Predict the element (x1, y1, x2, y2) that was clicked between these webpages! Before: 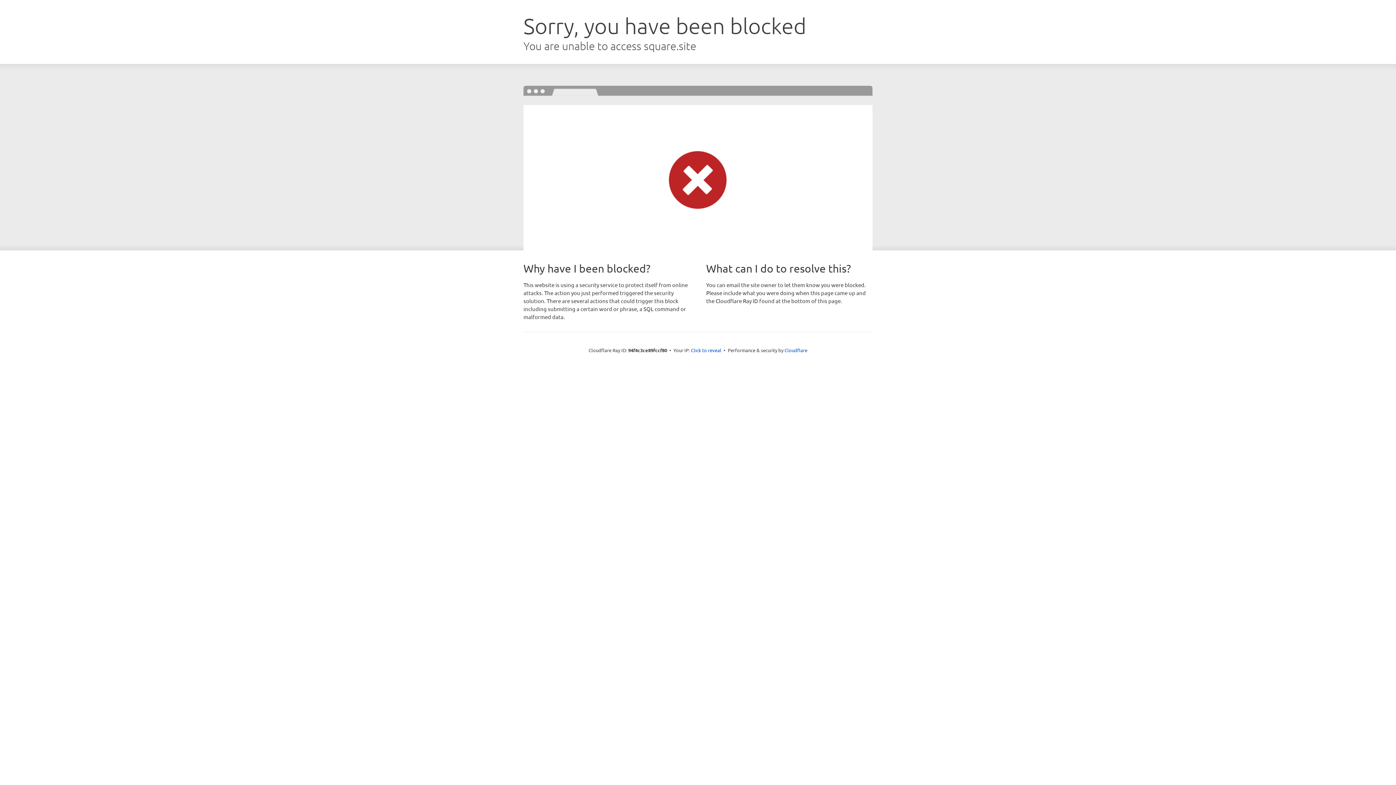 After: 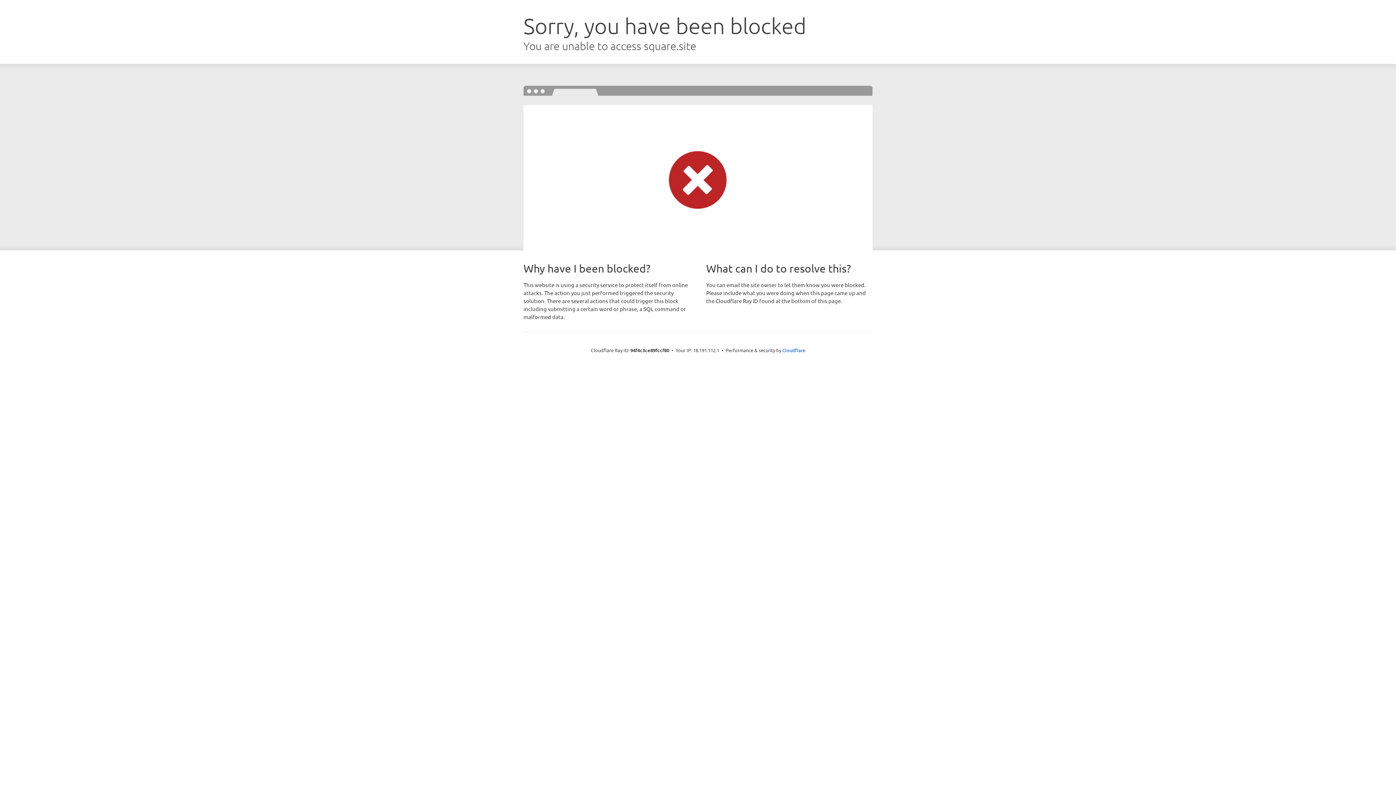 Action: bbox: (691, 346, 721, 353) label: Click to reveal